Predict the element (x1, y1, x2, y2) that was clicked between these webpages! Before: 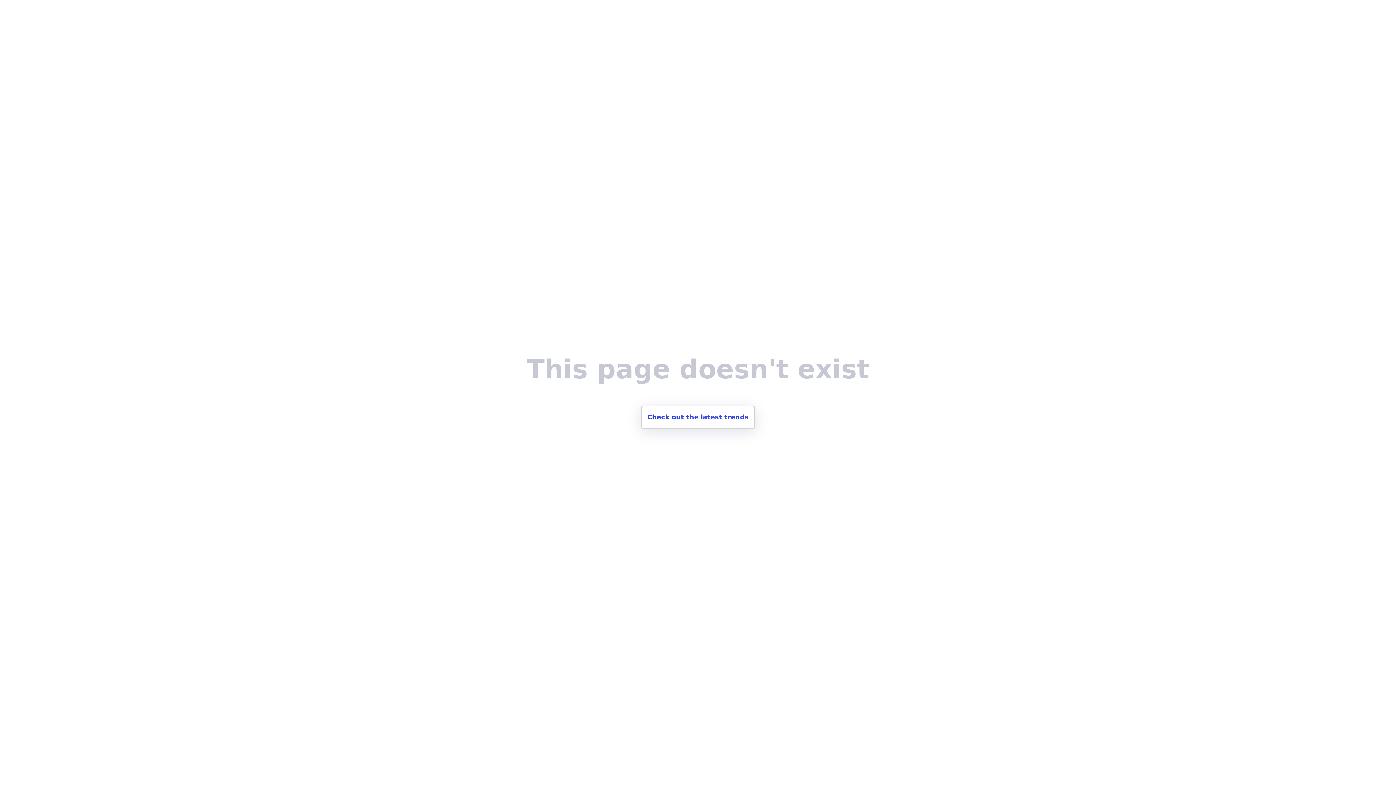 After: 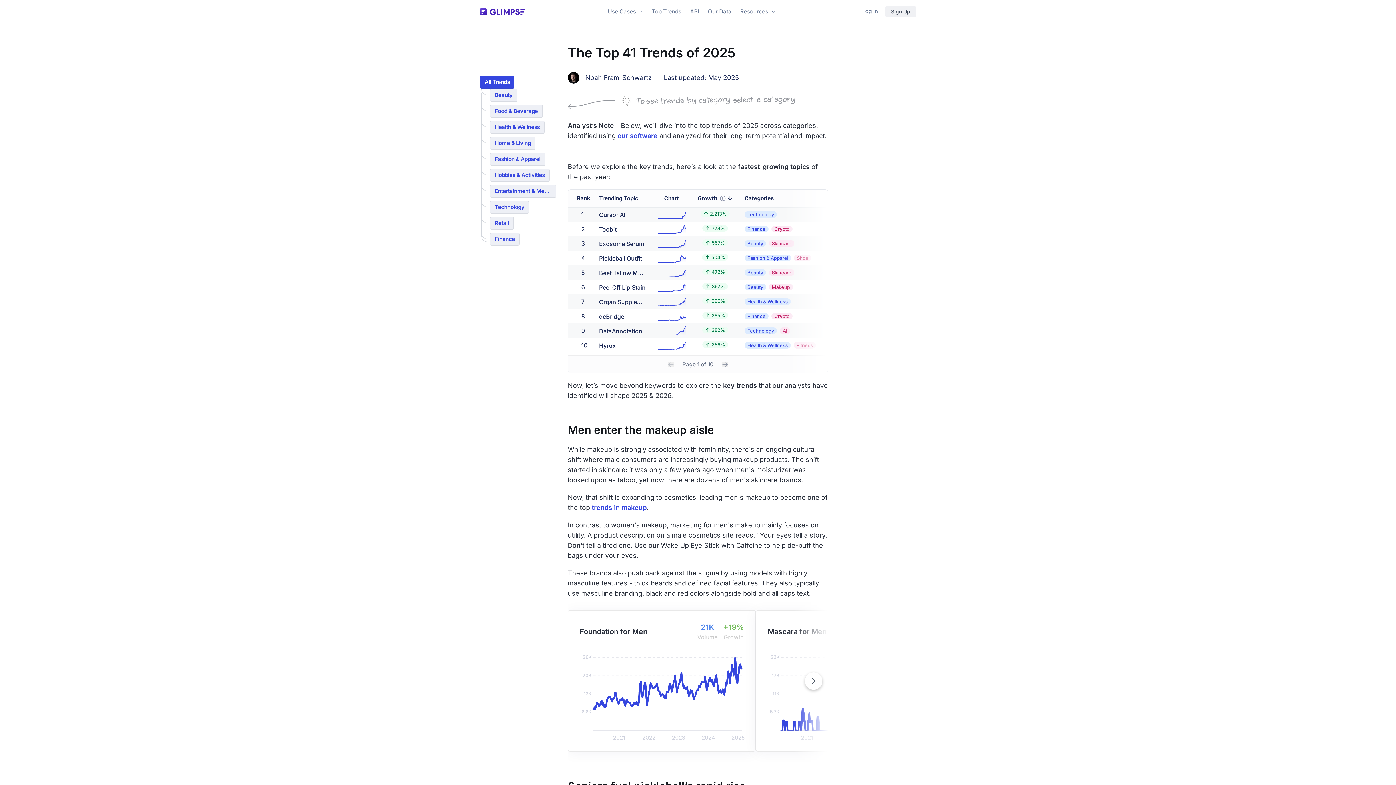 Action: label: Check out the latest trends bbox: (641, 405, 755, 429)